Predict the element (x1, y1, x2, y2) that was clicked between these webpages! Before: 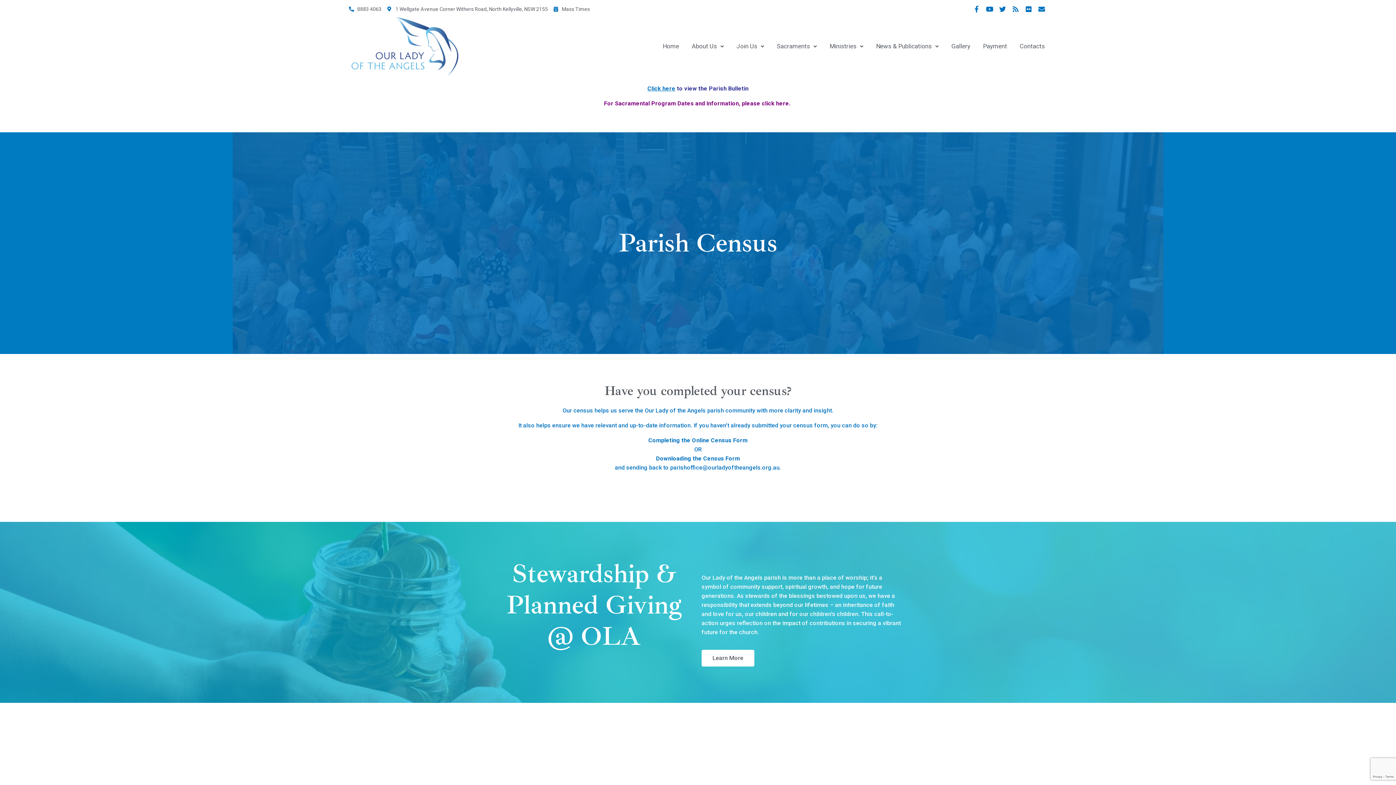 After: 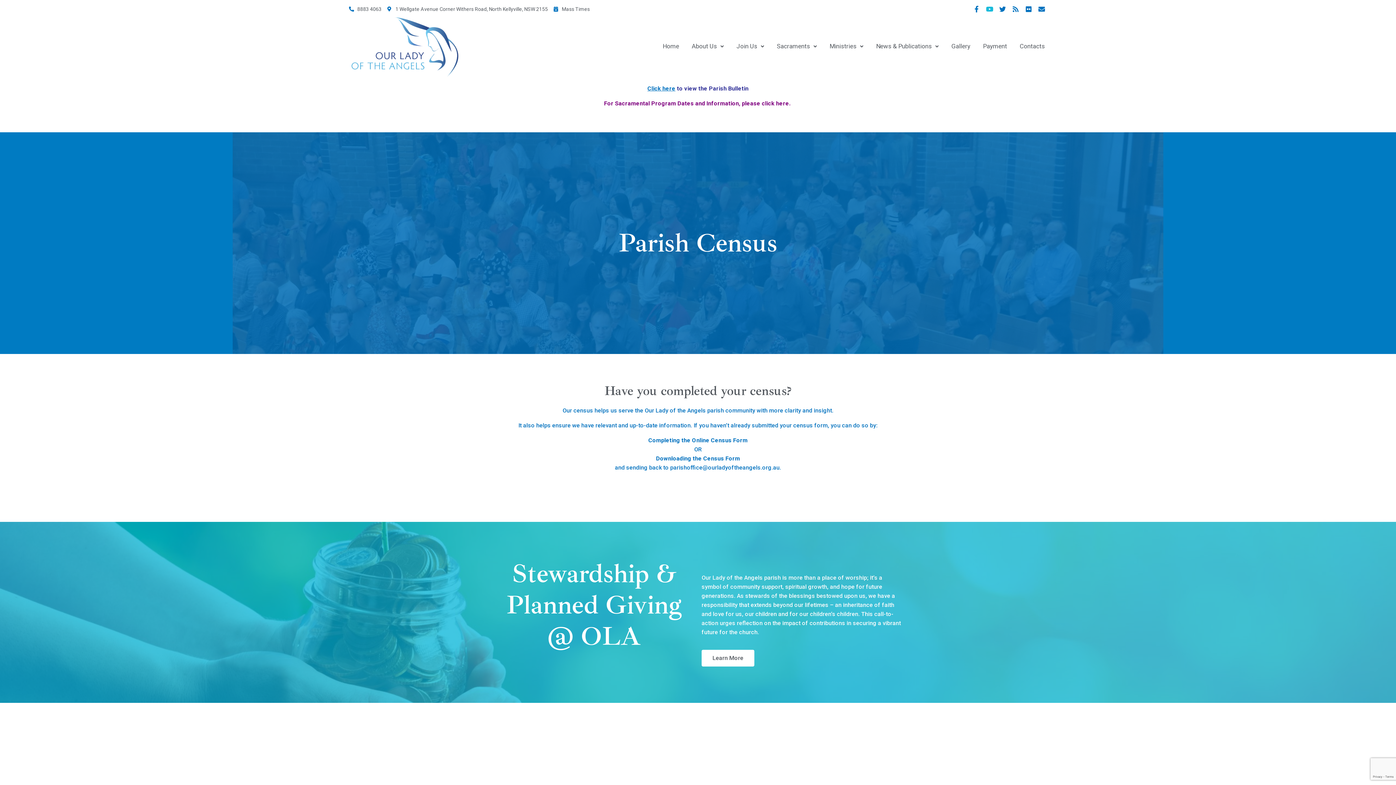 Action: label: Youtube bbox: (984, 4, 995, 14)